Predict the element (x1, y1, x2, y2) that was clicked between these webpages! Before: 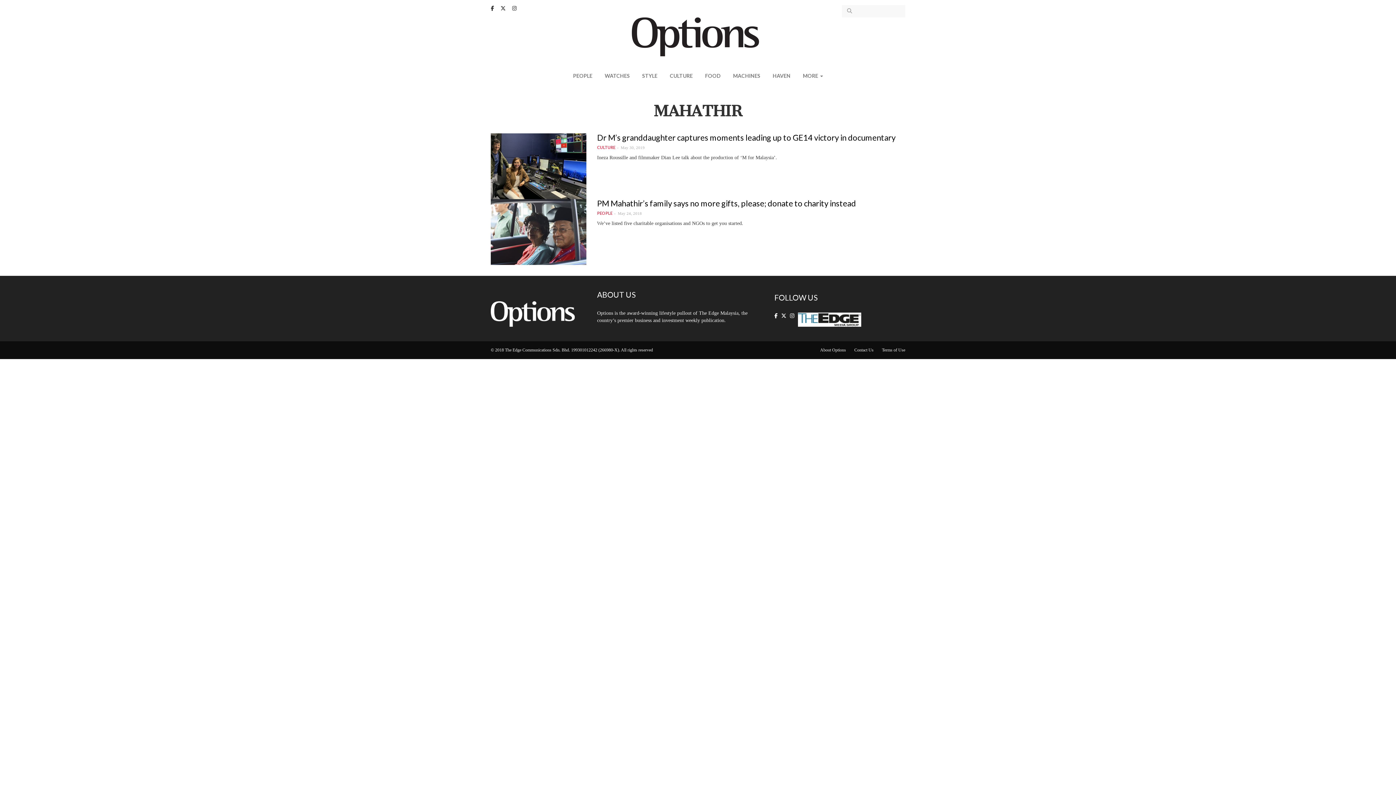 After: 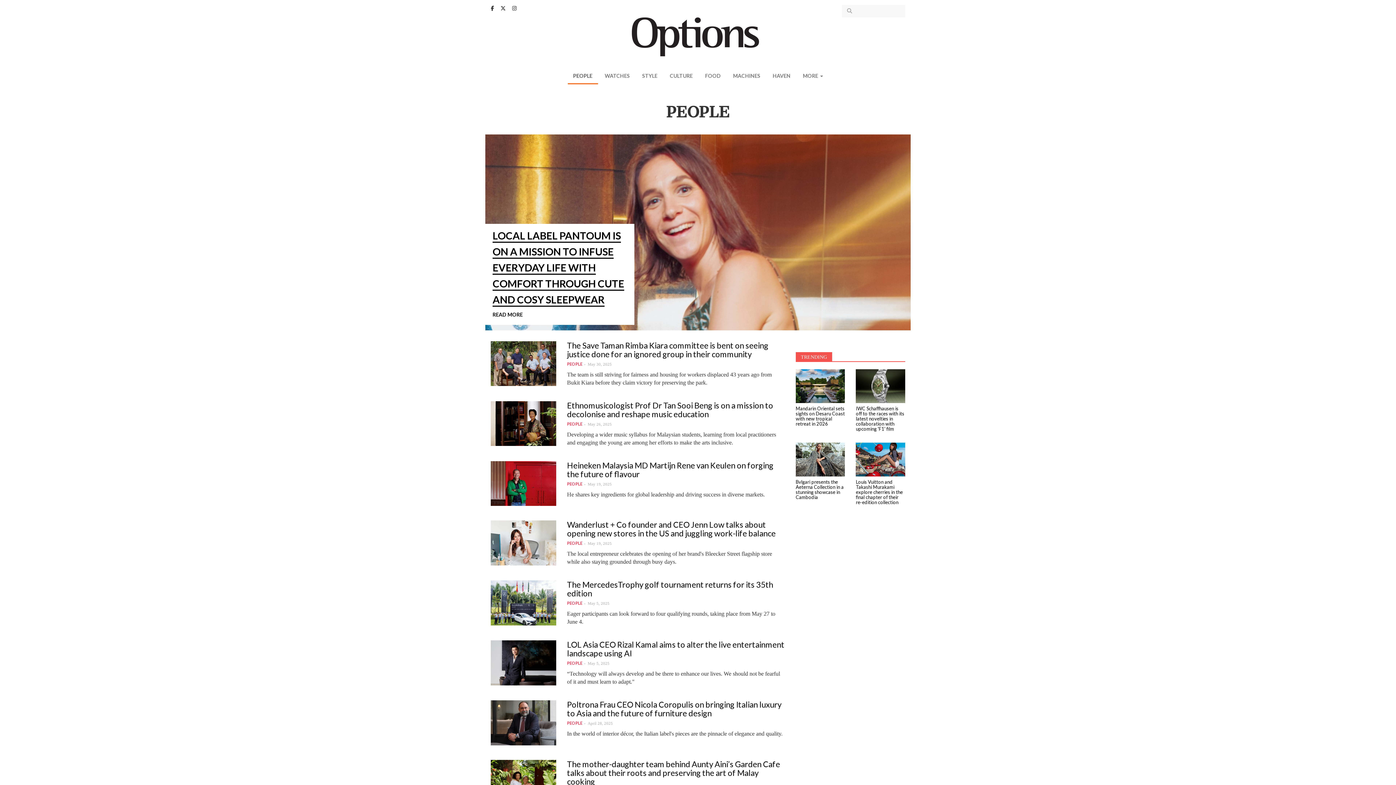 Action: label: PEOPLE bbox: (567, 68, 598, 83)